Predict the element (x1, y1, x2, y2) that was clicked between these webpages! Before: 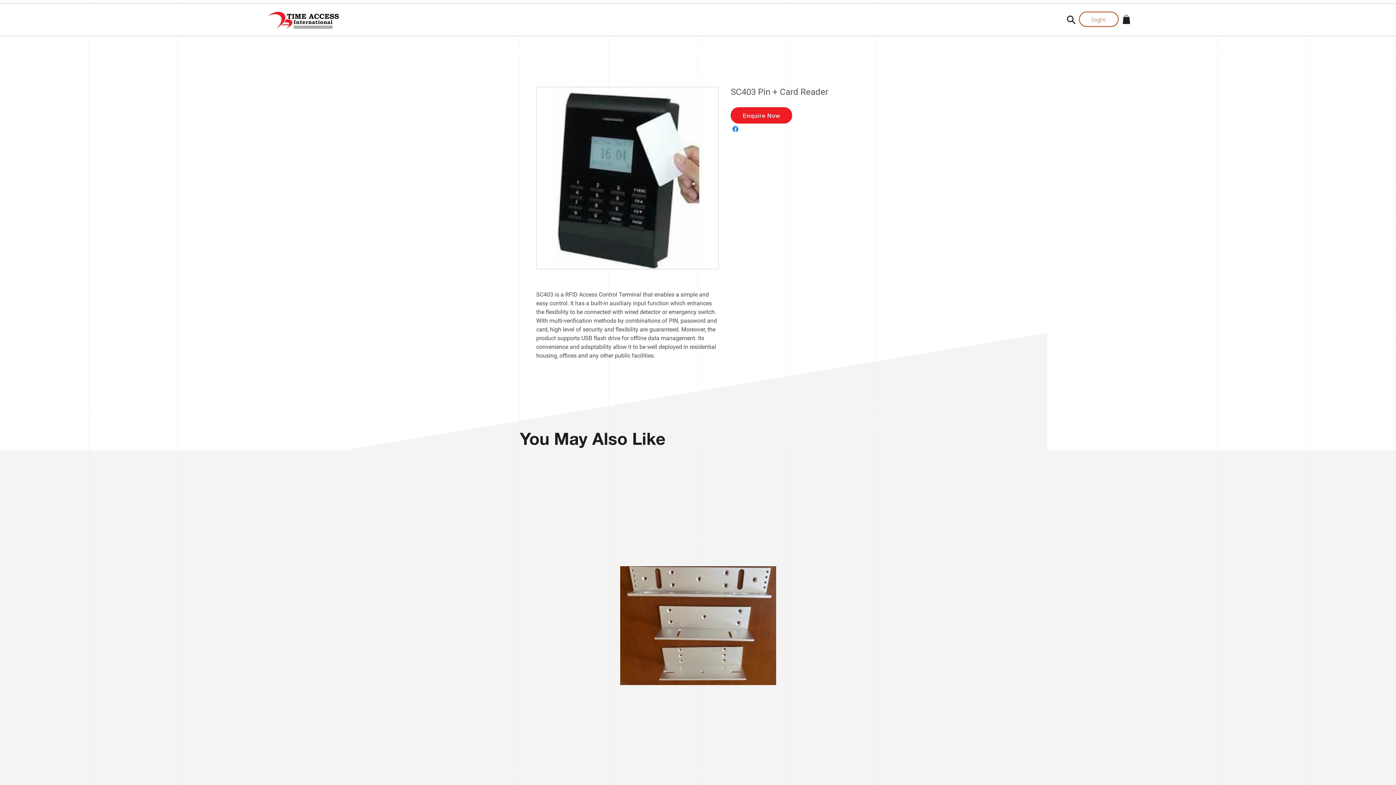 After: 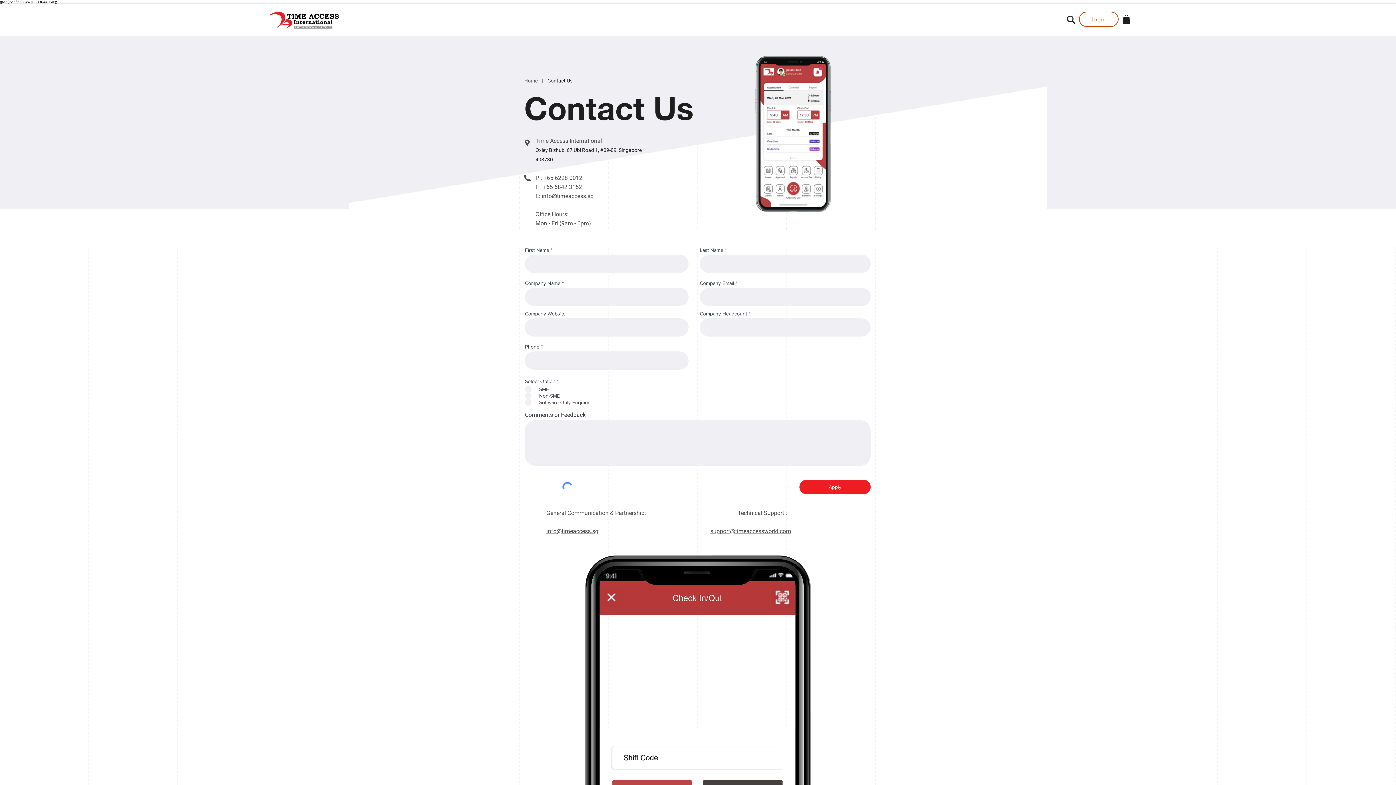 Action: label: Enquire Now bbox: (730, 107, 792, 123)